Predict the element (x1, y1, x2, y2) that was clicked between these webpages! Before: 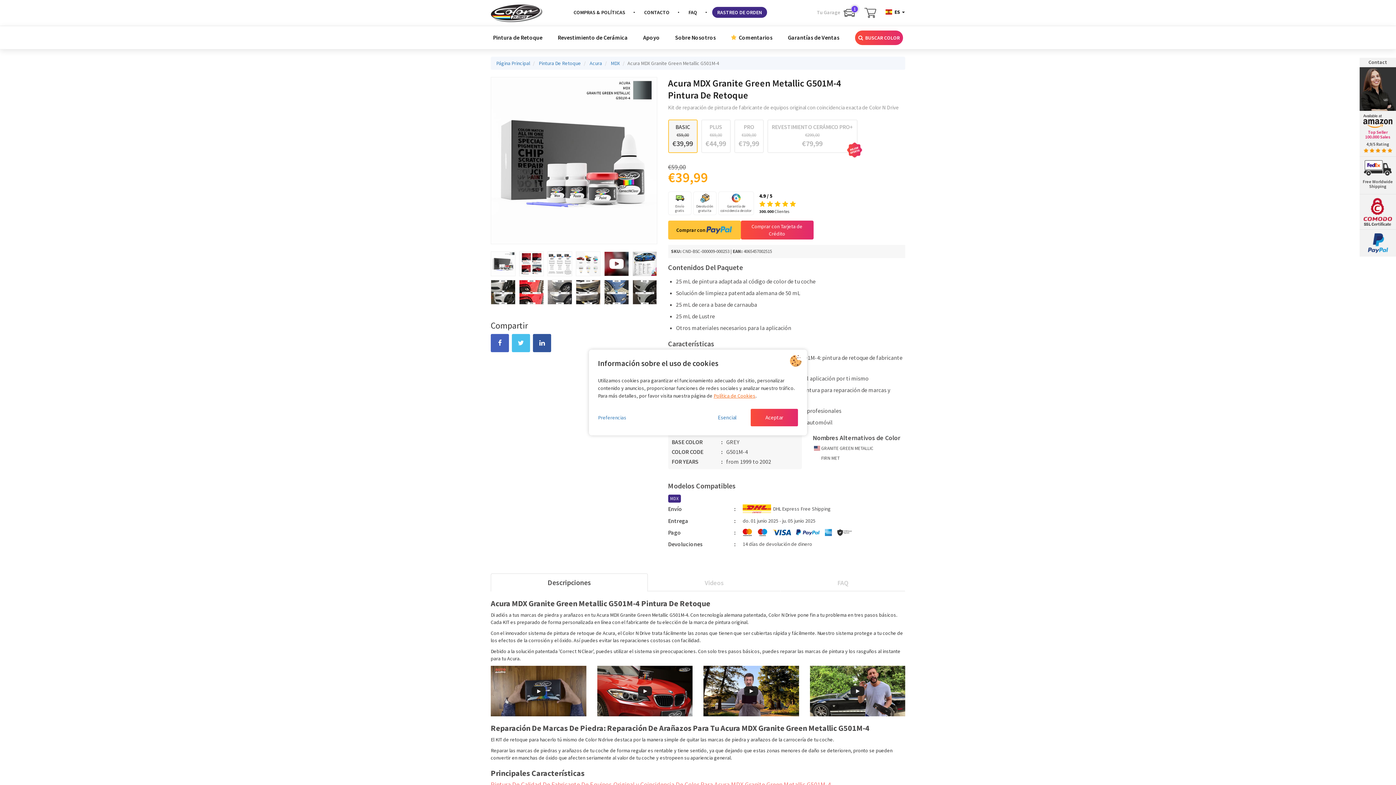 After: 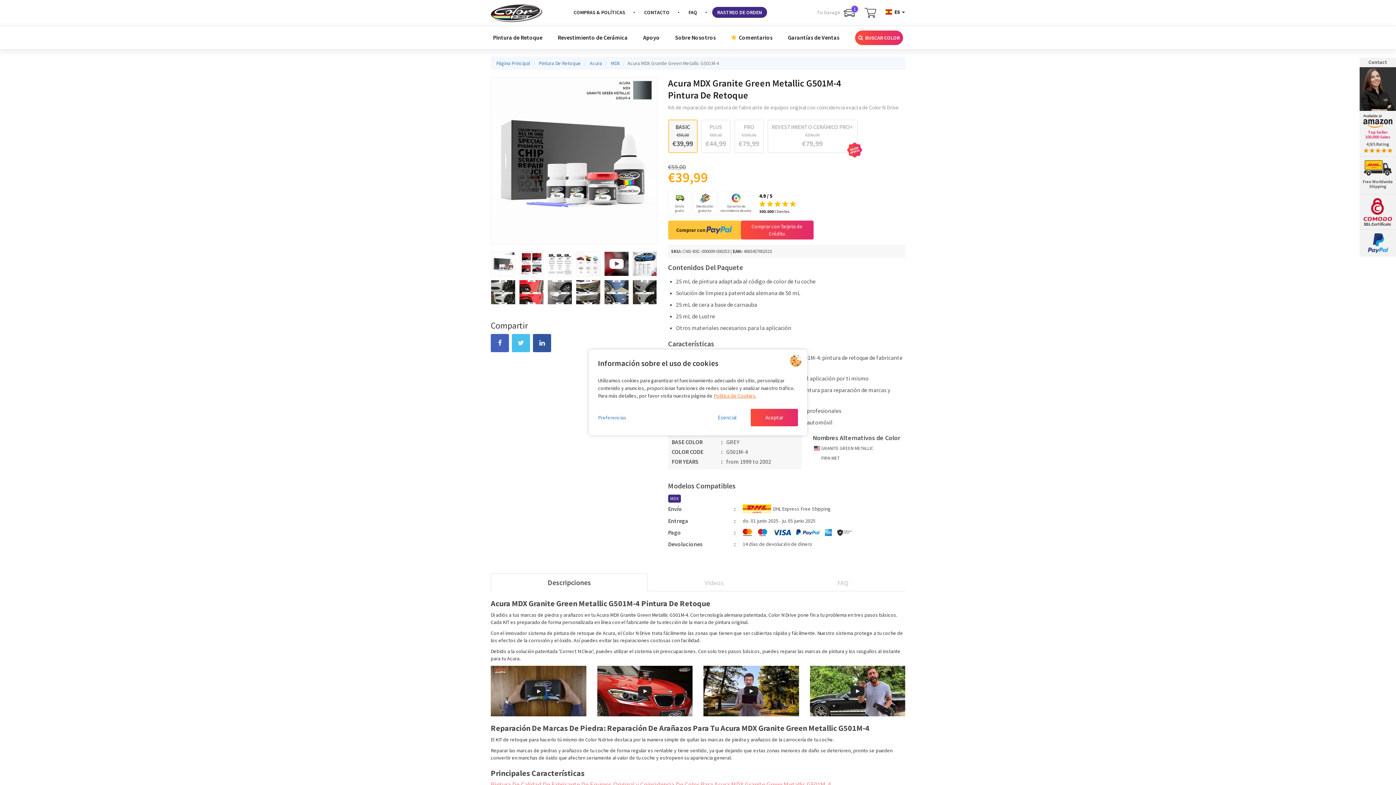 Action: bbox: (489, 251, 517, 276)